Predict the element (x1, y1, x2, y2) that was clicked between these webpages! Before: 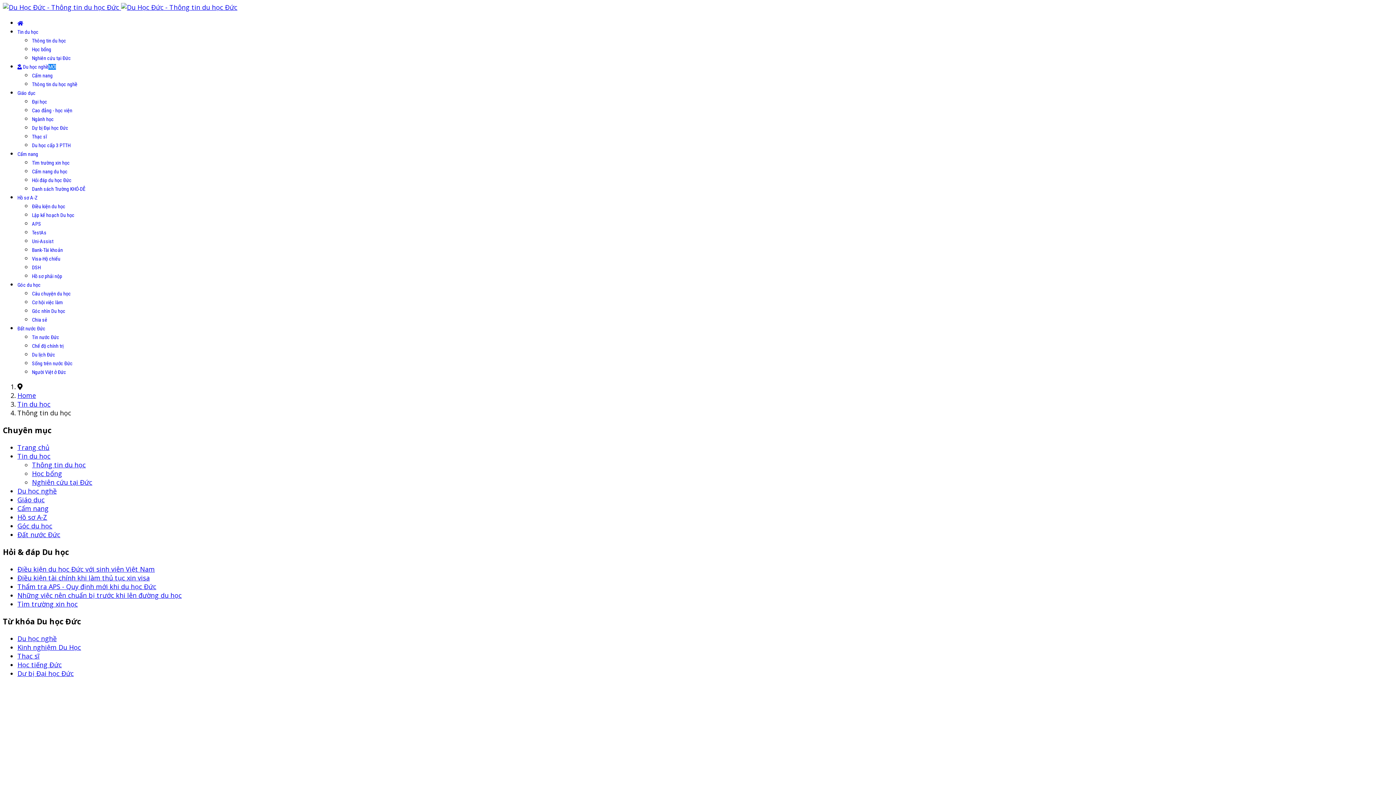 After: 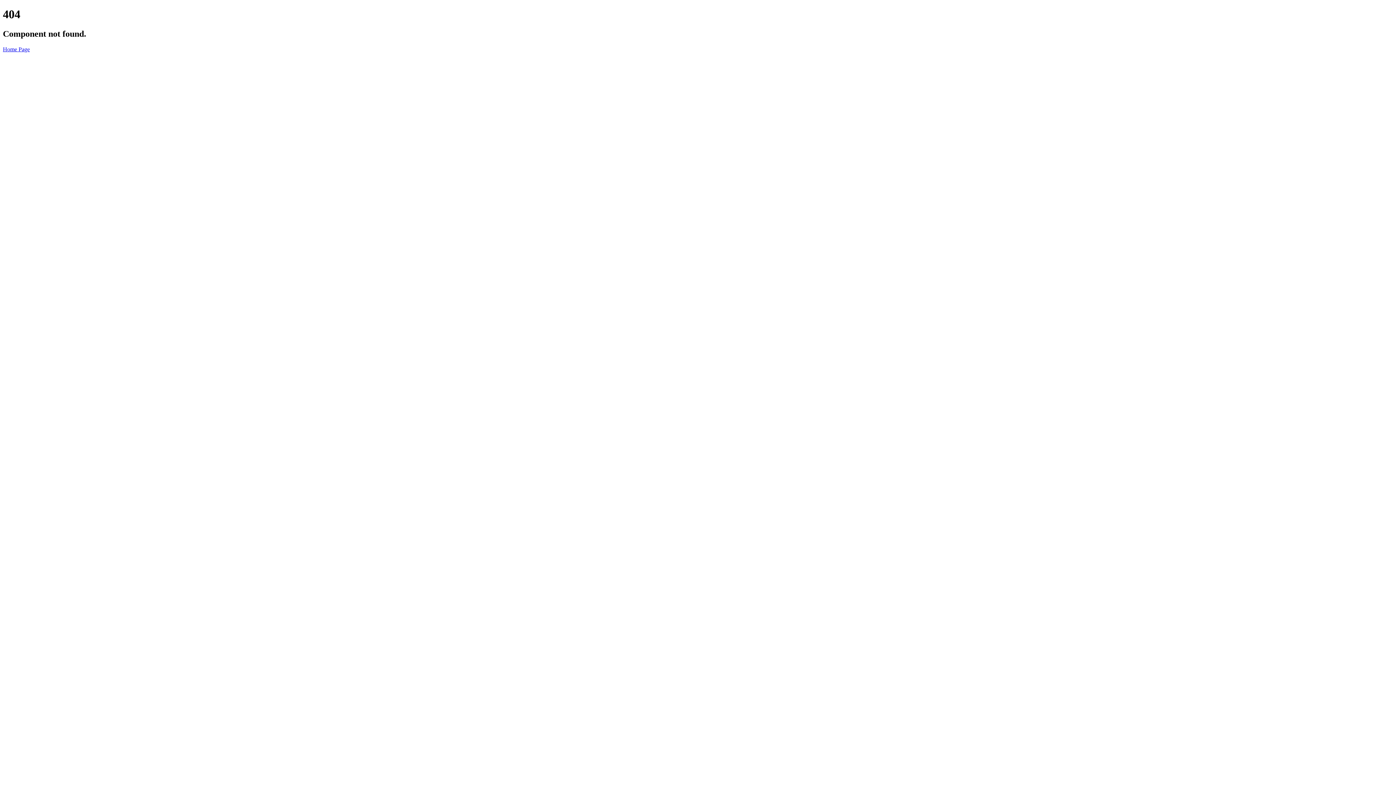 Action: label: Tìm trường xin học bbox: (32, 160, 69, 165)